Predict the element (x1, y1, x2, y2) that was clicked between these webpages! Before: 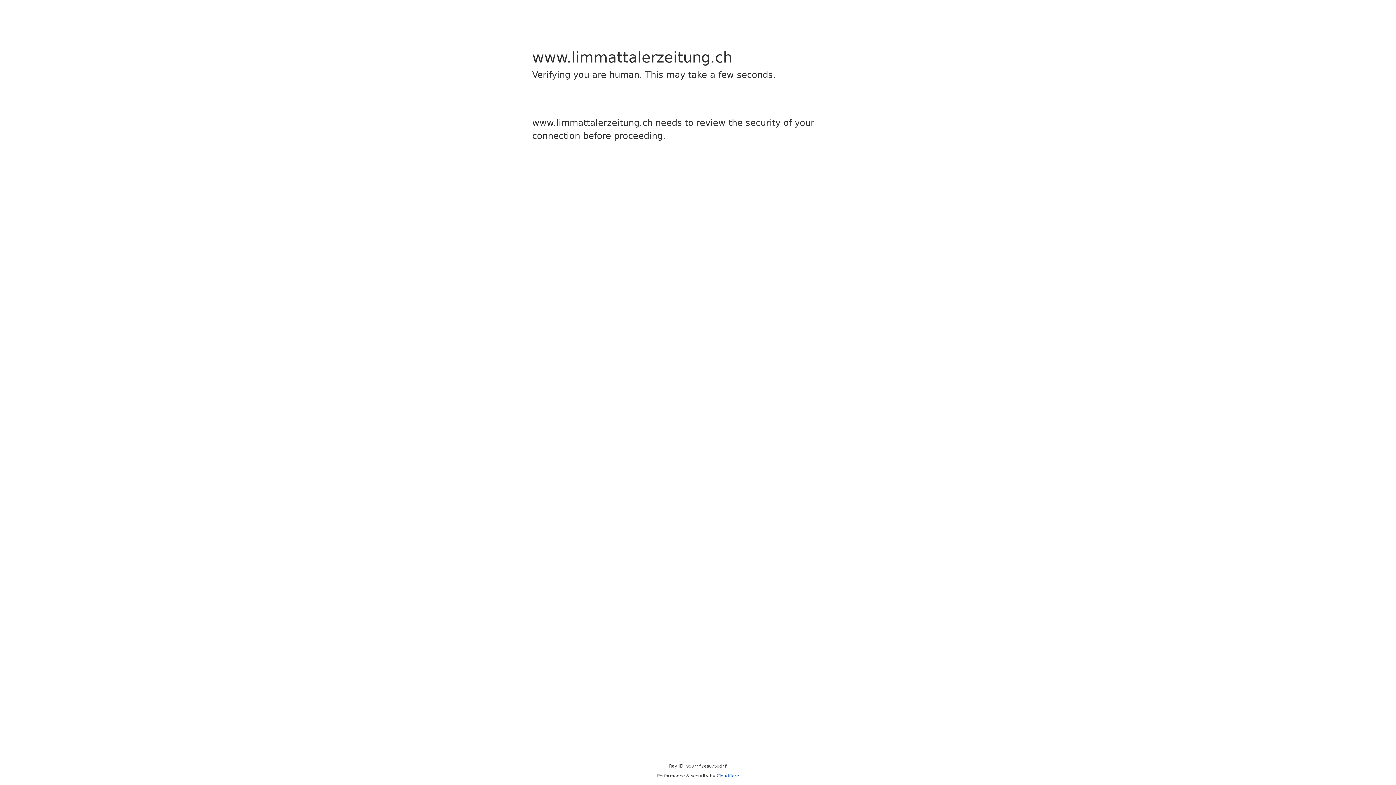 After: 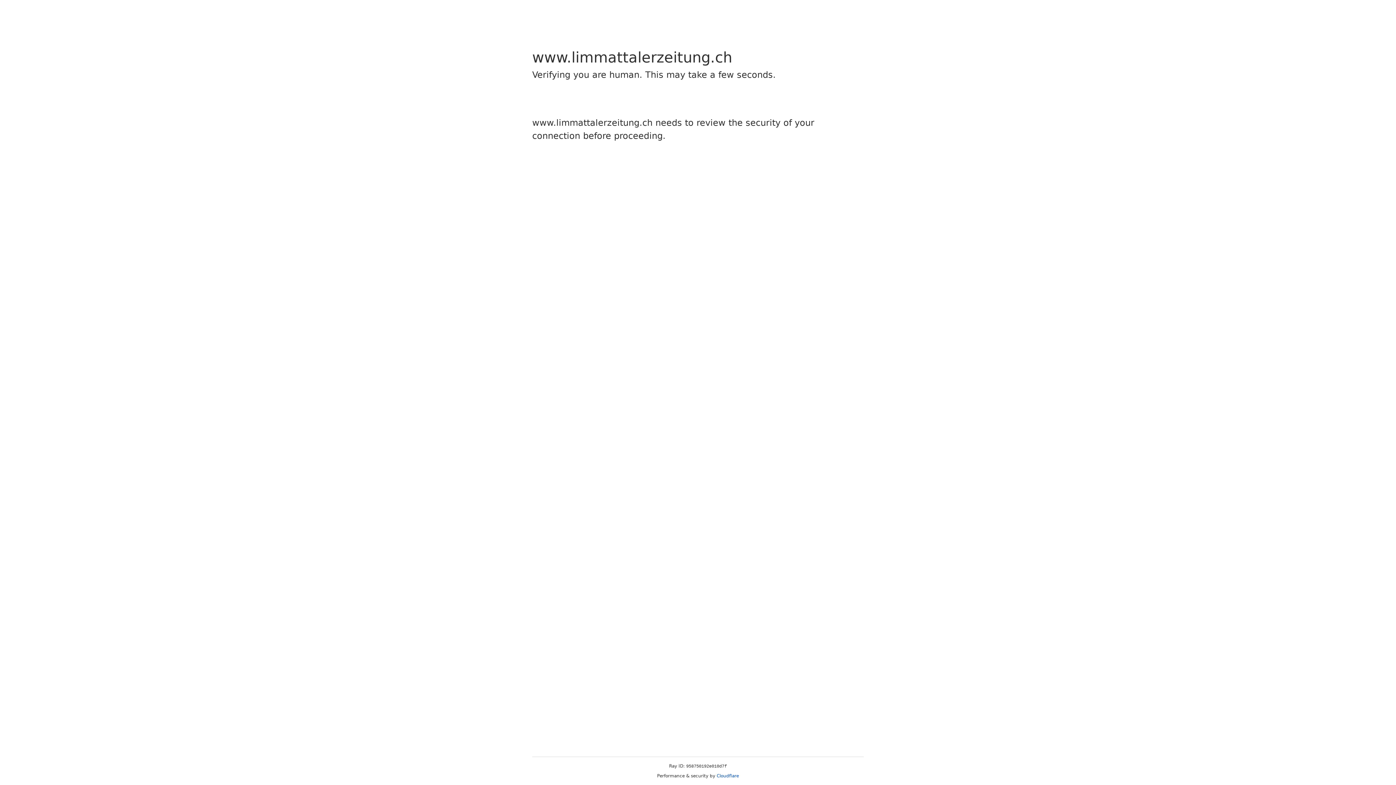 Action: bbox: (716, 773, 739, 778) label: Cloudflare